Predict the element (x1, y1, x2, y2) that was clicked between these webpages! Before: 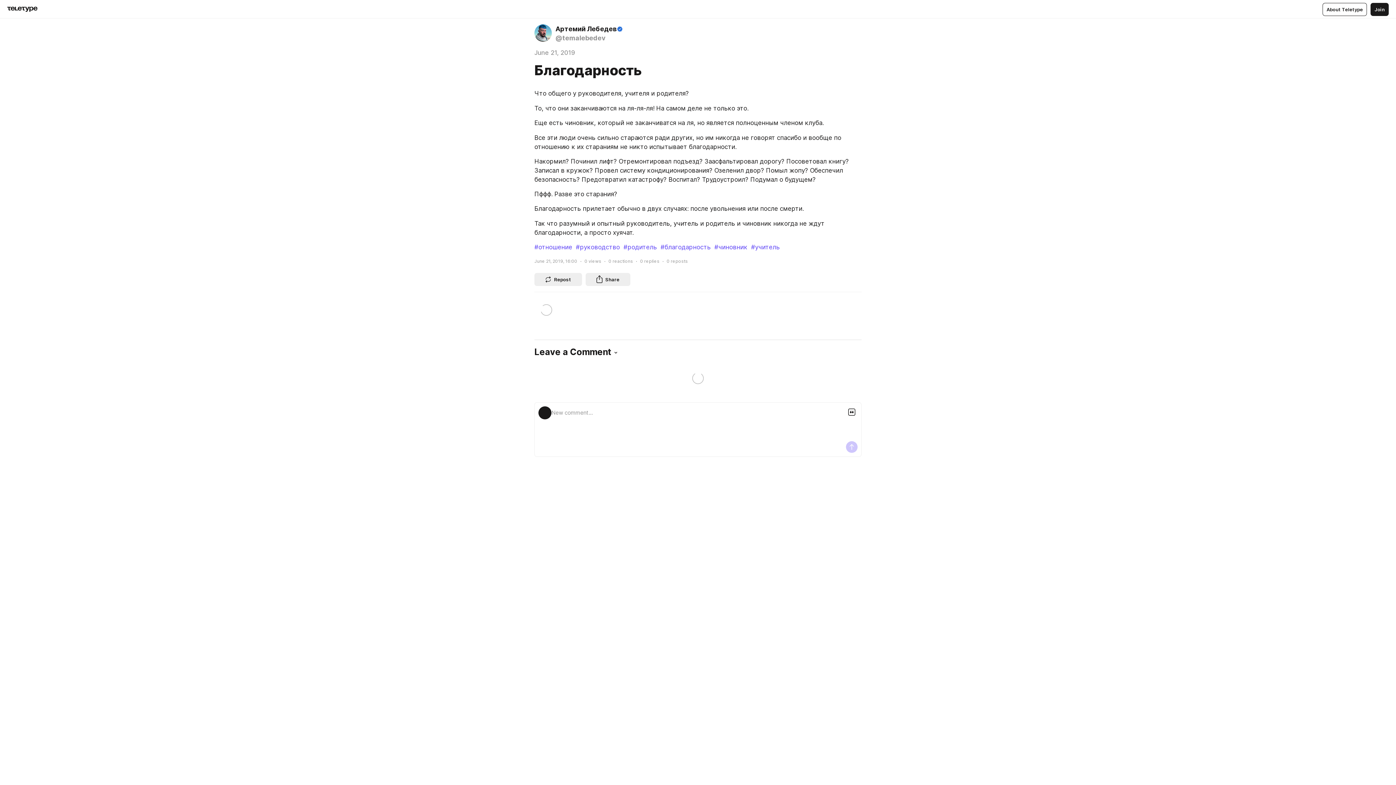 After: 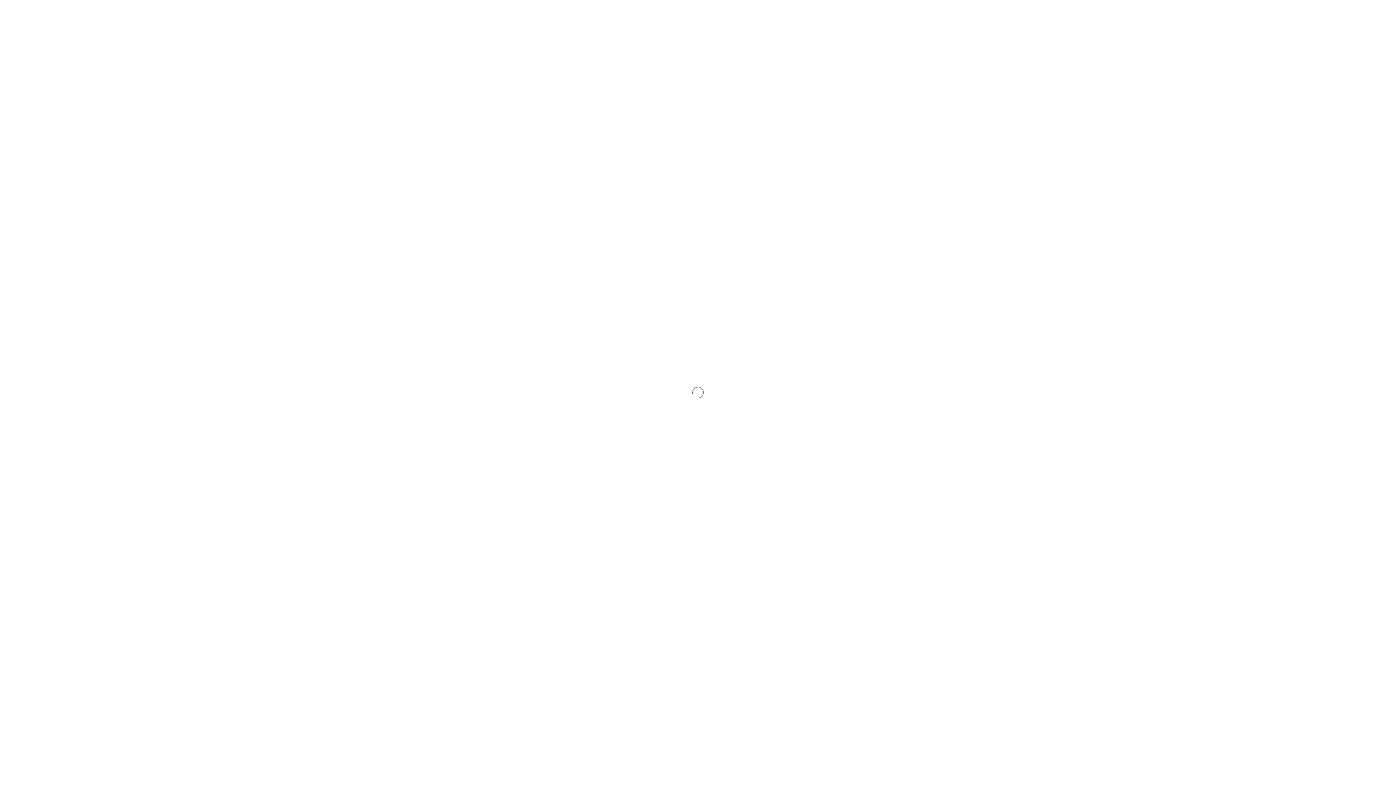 Action: bbox: (751, 242, 780, 251) label: #учитель